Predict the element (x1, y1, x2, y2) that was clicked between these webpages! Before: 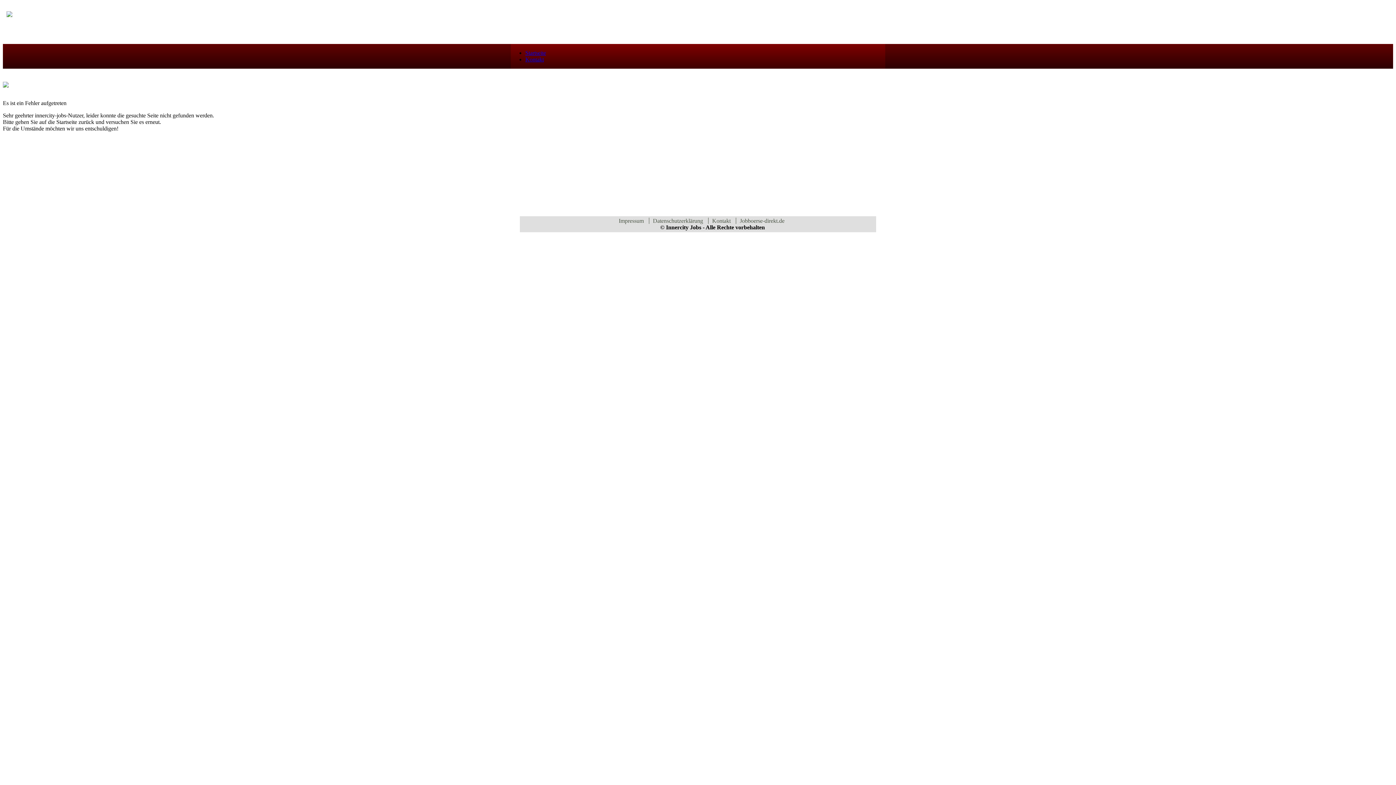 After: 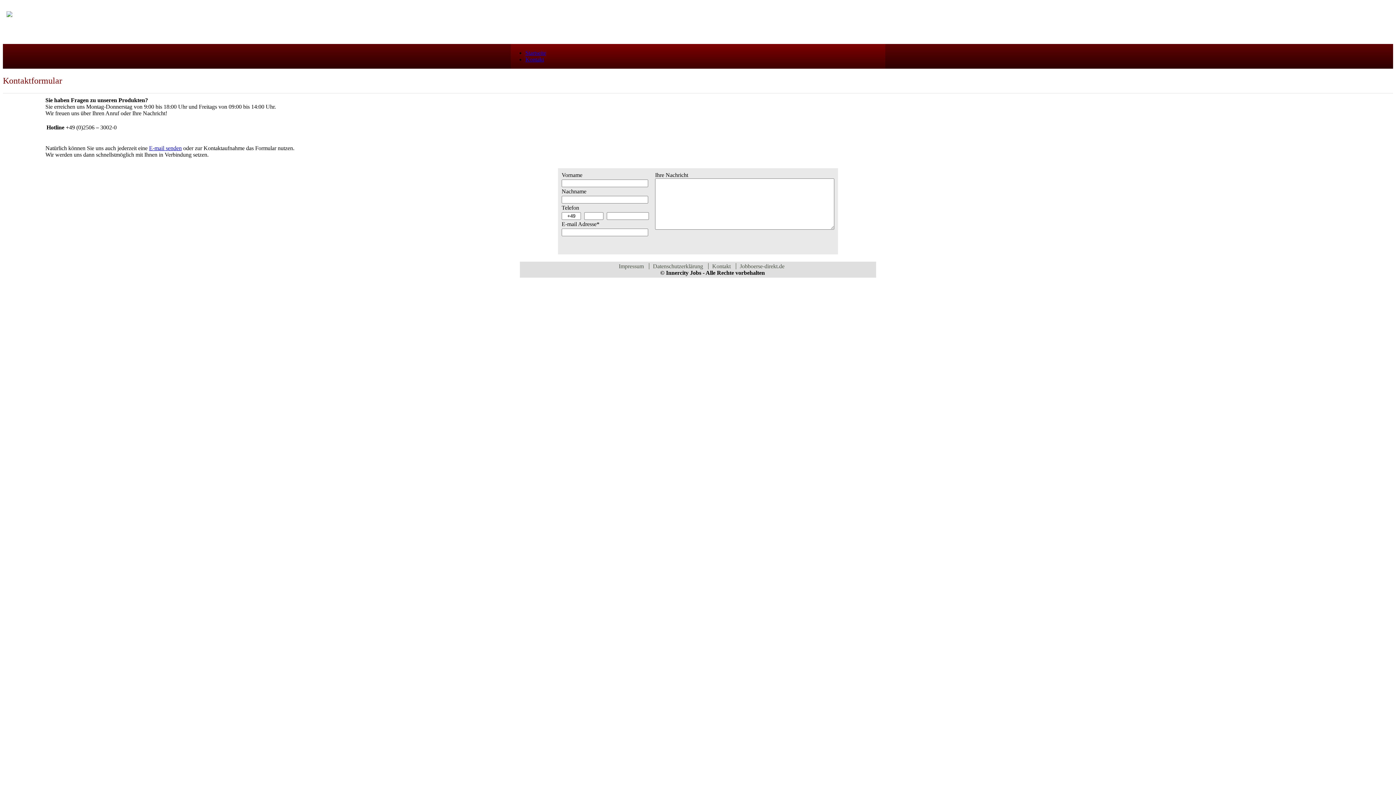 Action: bbox: (708, 217, 734, 224) label: Kontakt